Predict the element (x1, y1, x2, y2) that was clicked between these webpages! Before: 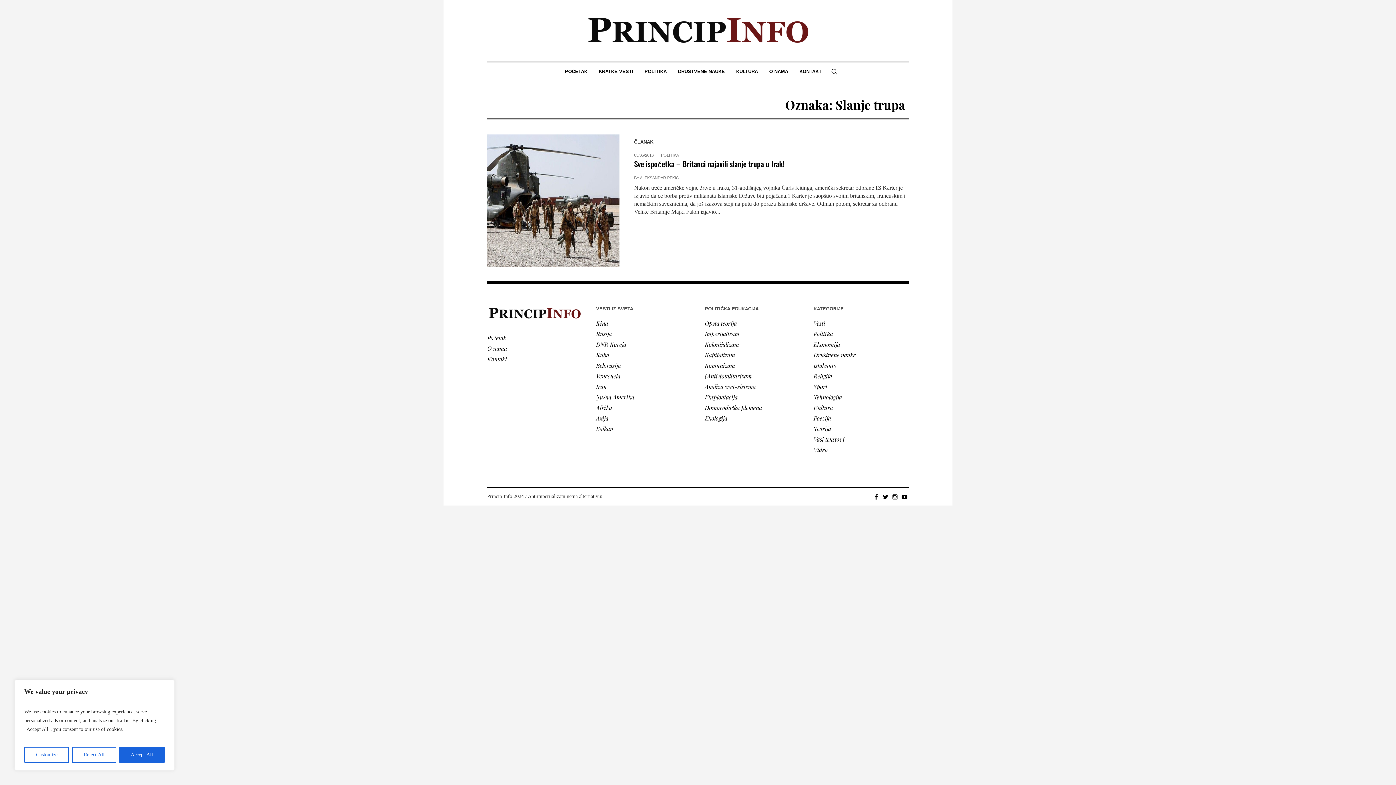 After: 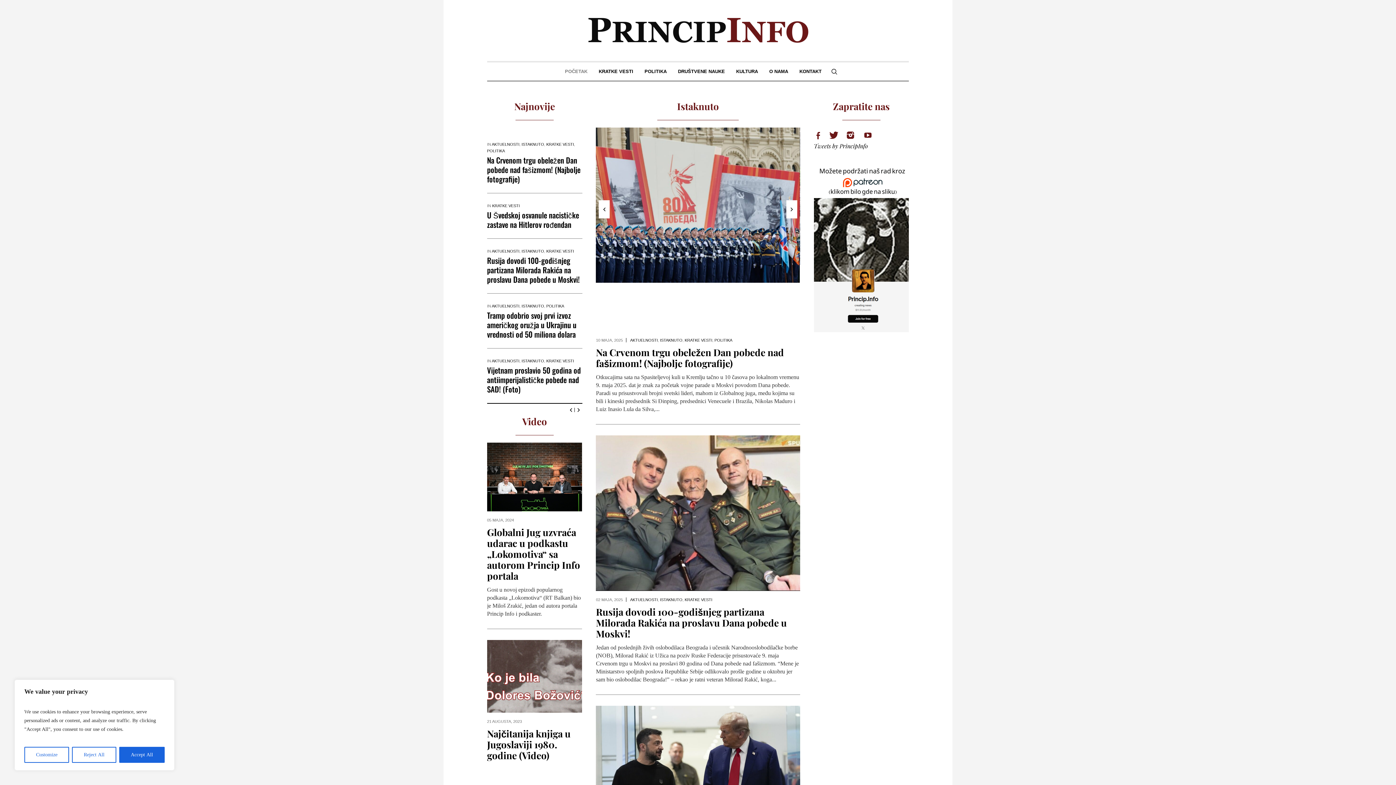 Action: bbox: (559, 62, 593, 80) label: POČETAK